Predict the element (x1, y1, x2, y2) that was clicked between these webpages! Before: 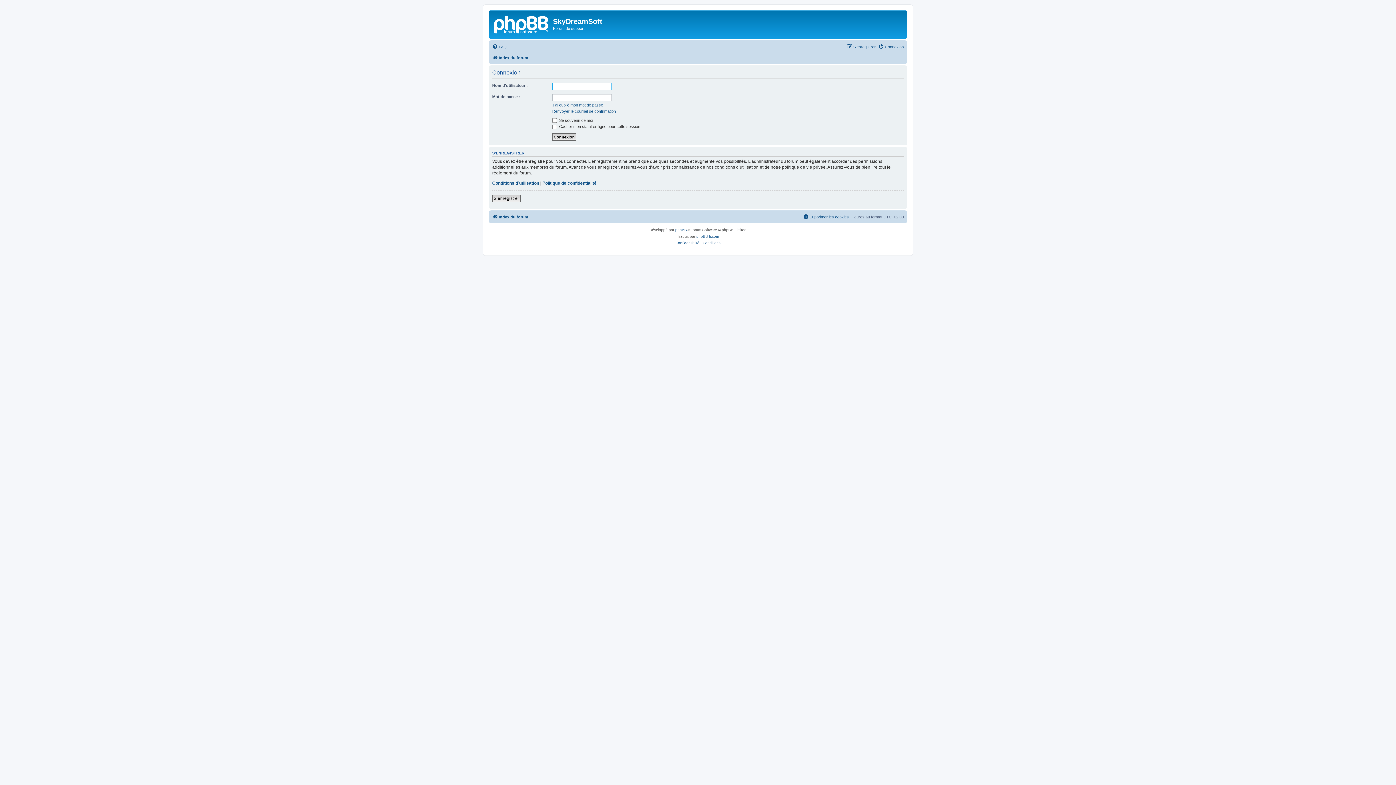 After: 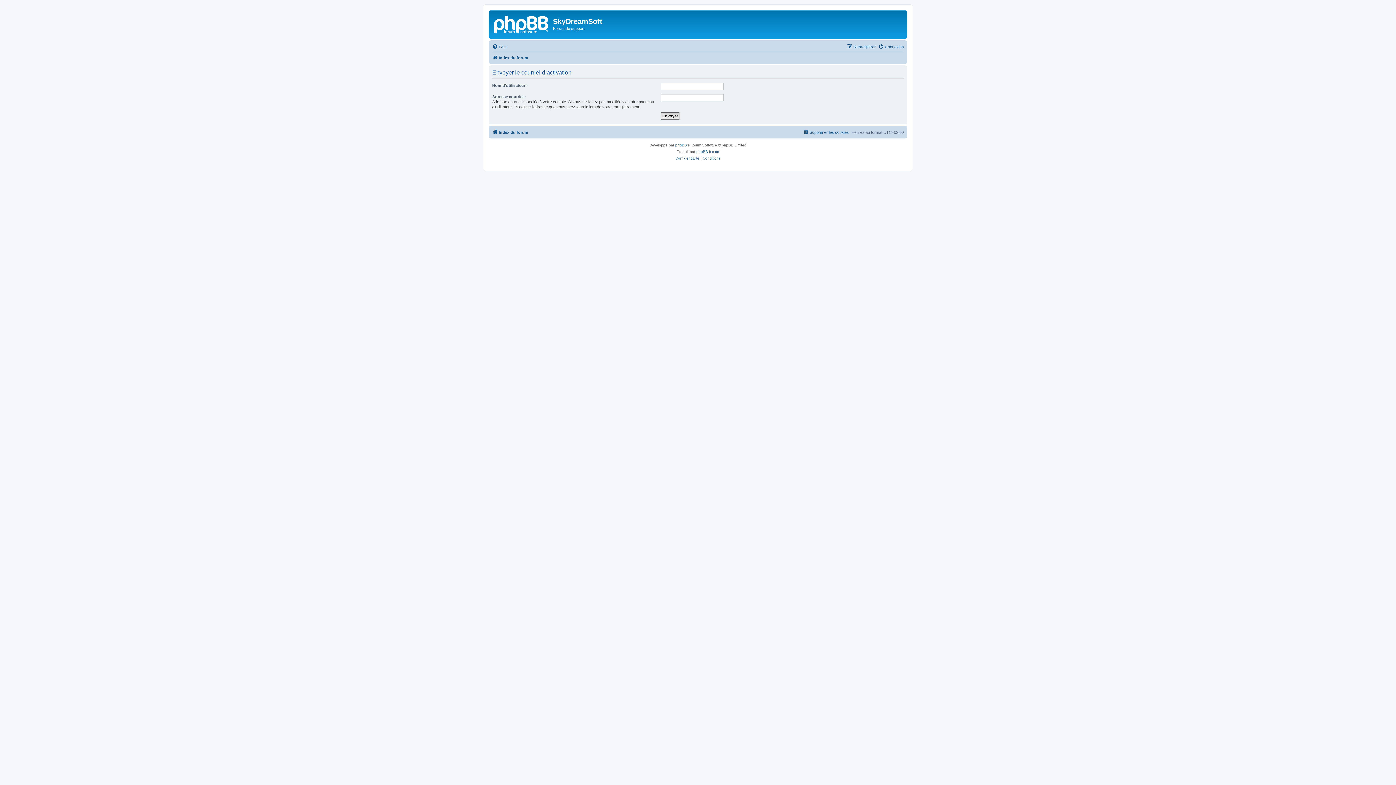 Action: label: Renvoyer le courriel de confirmation bbox: (552, 108, 616, 113)